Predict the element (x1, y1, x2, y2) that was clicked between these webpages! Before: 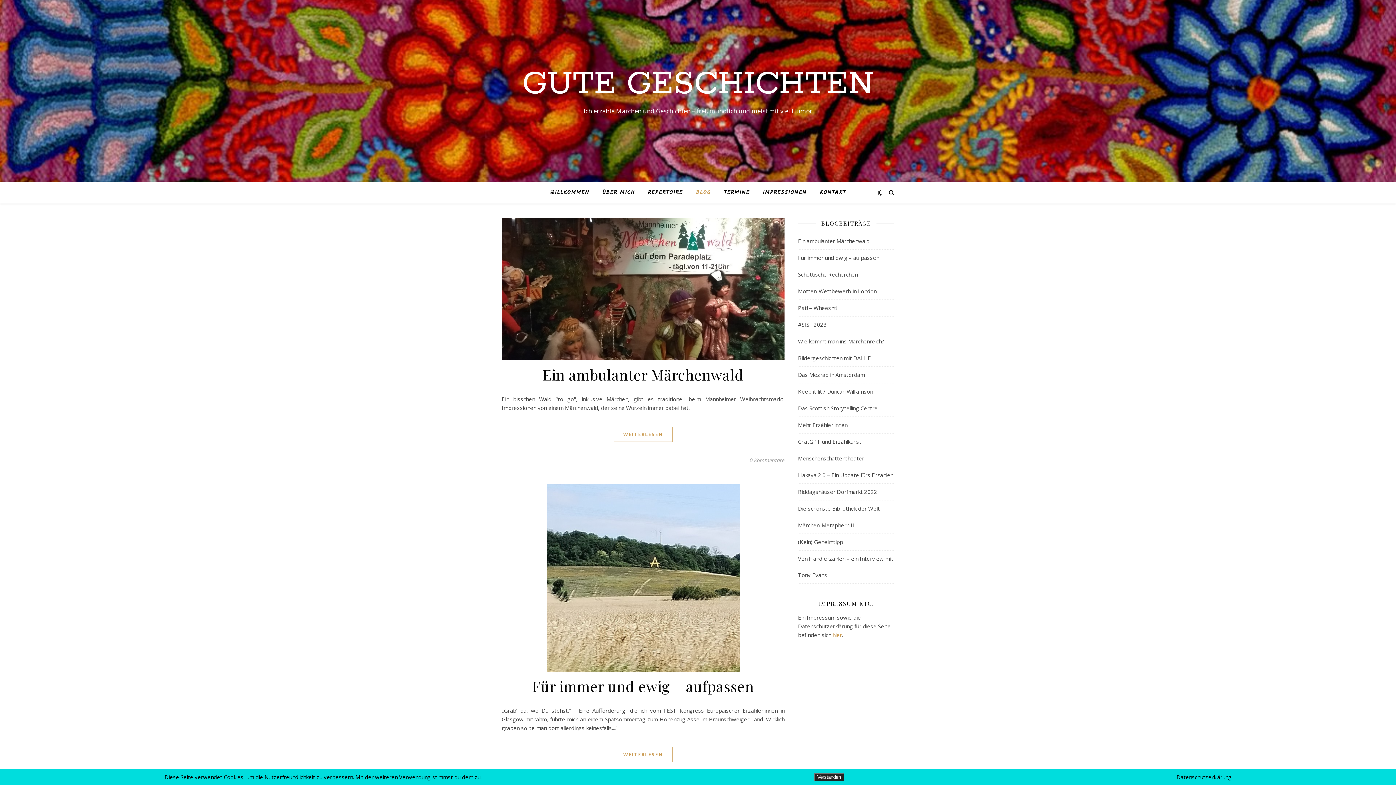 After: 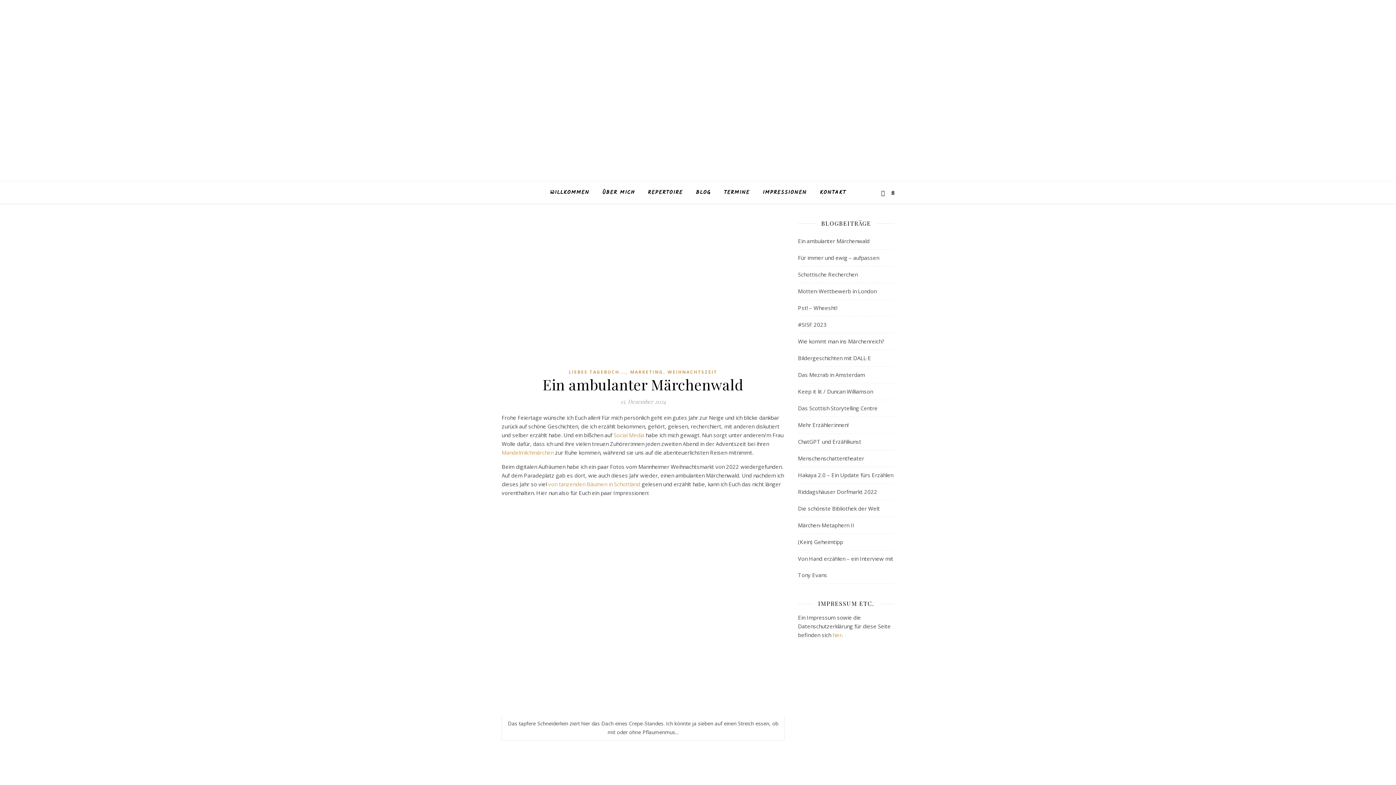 Action: bbox: (798, 237, 869, 244) label: Ein ambulanter Märchenwald